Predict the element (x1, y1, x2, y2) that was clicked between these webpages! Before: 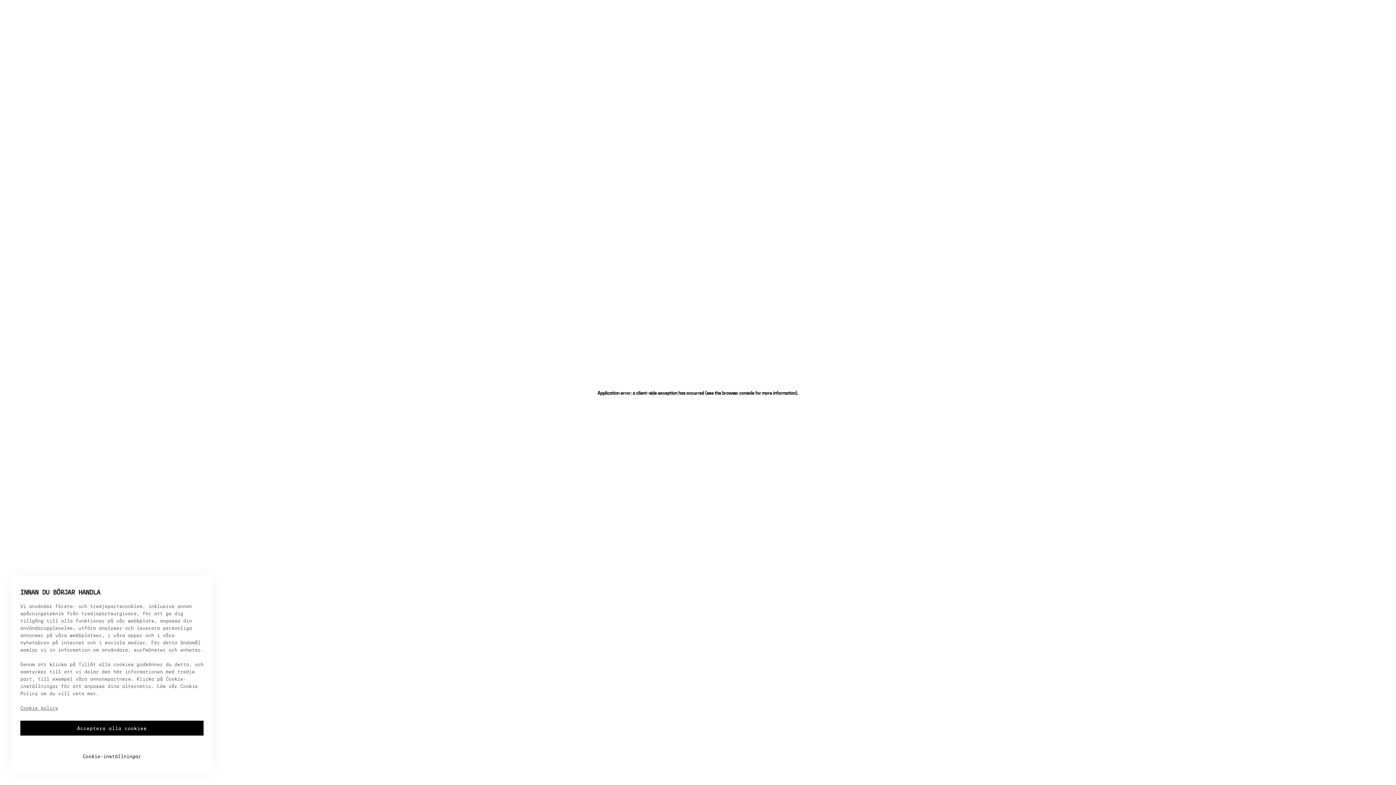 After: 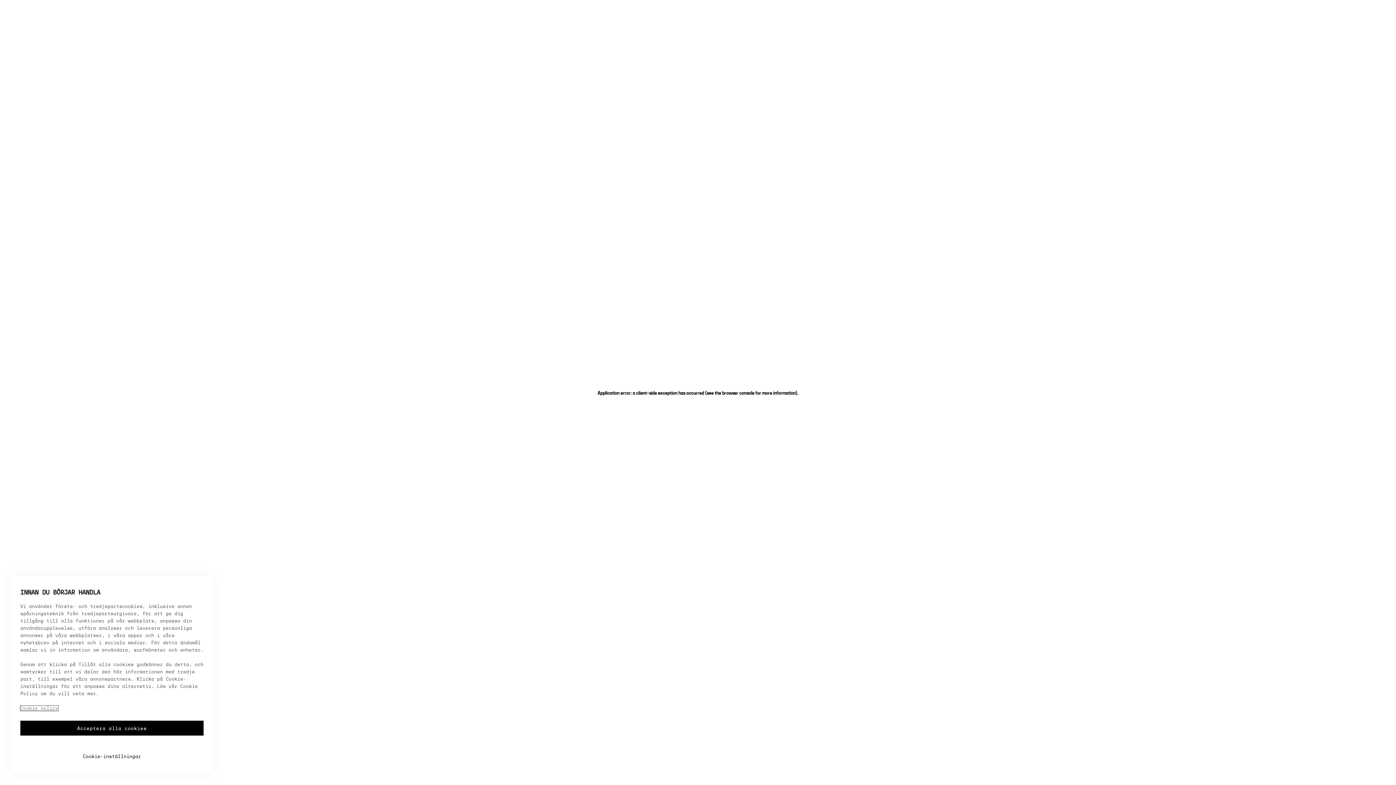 Action: bbox: (20, 706, 58, 711) label: Mer information om ditt dataskydd, öppnas i en ny flik